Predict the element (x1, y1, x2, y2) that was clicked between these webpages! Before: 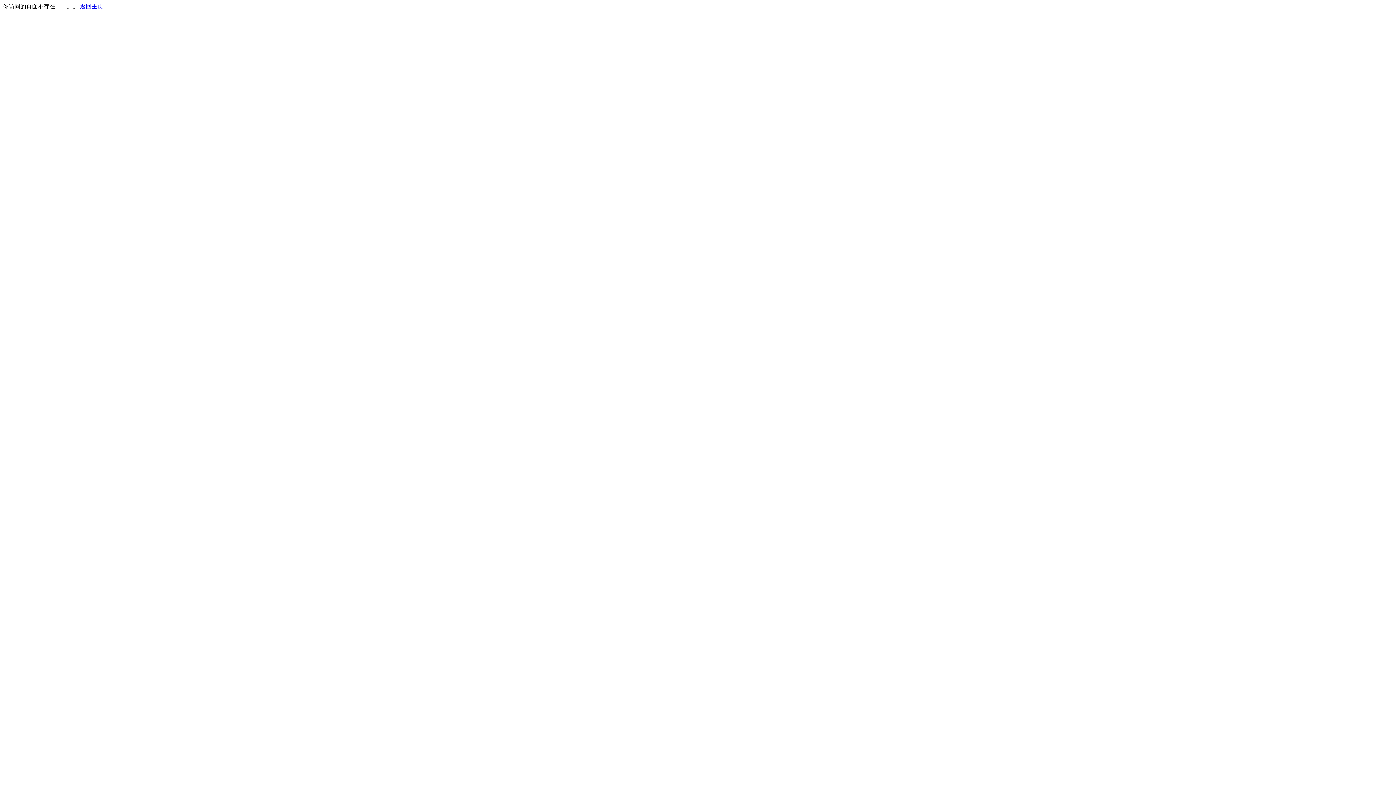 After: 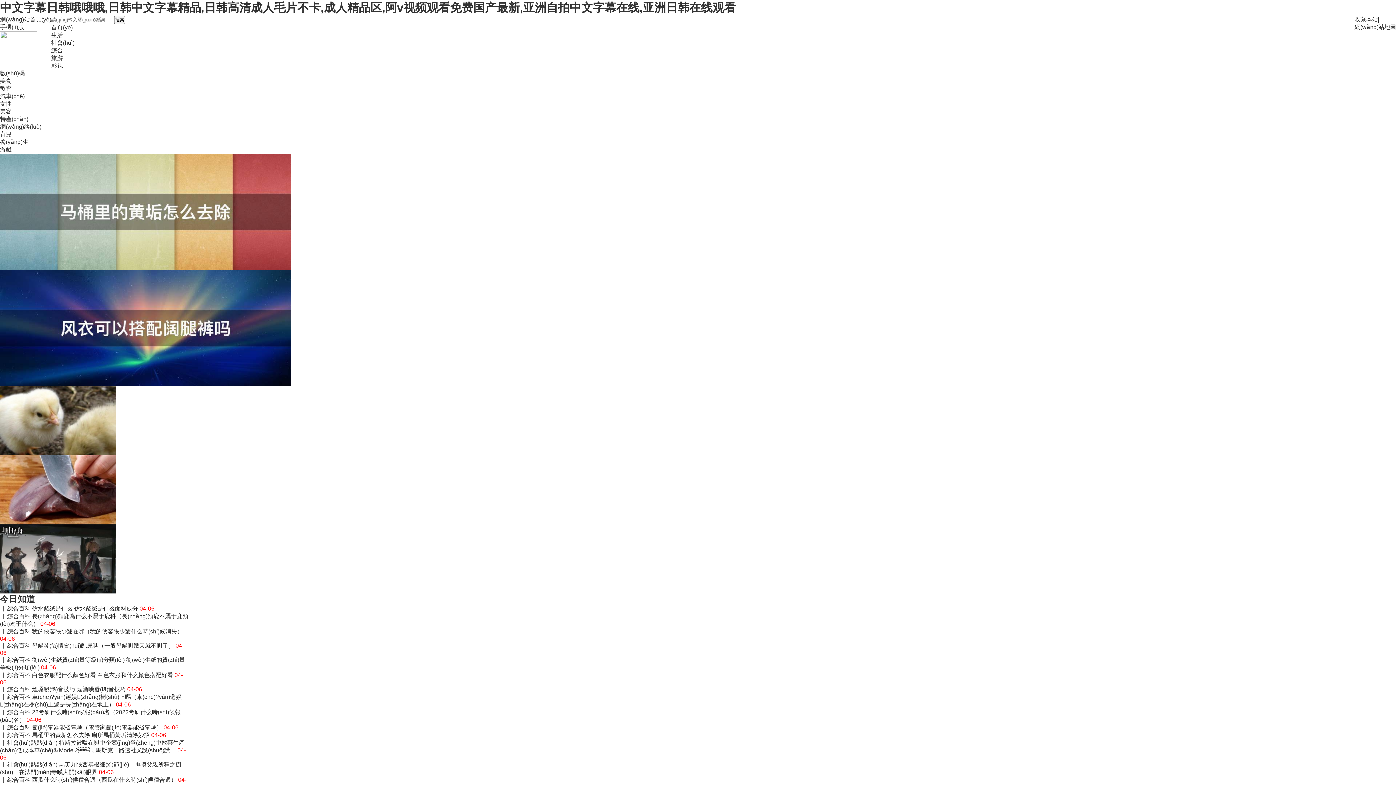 Action: bbox: (80, 3, 103, 9) label: 返回主页